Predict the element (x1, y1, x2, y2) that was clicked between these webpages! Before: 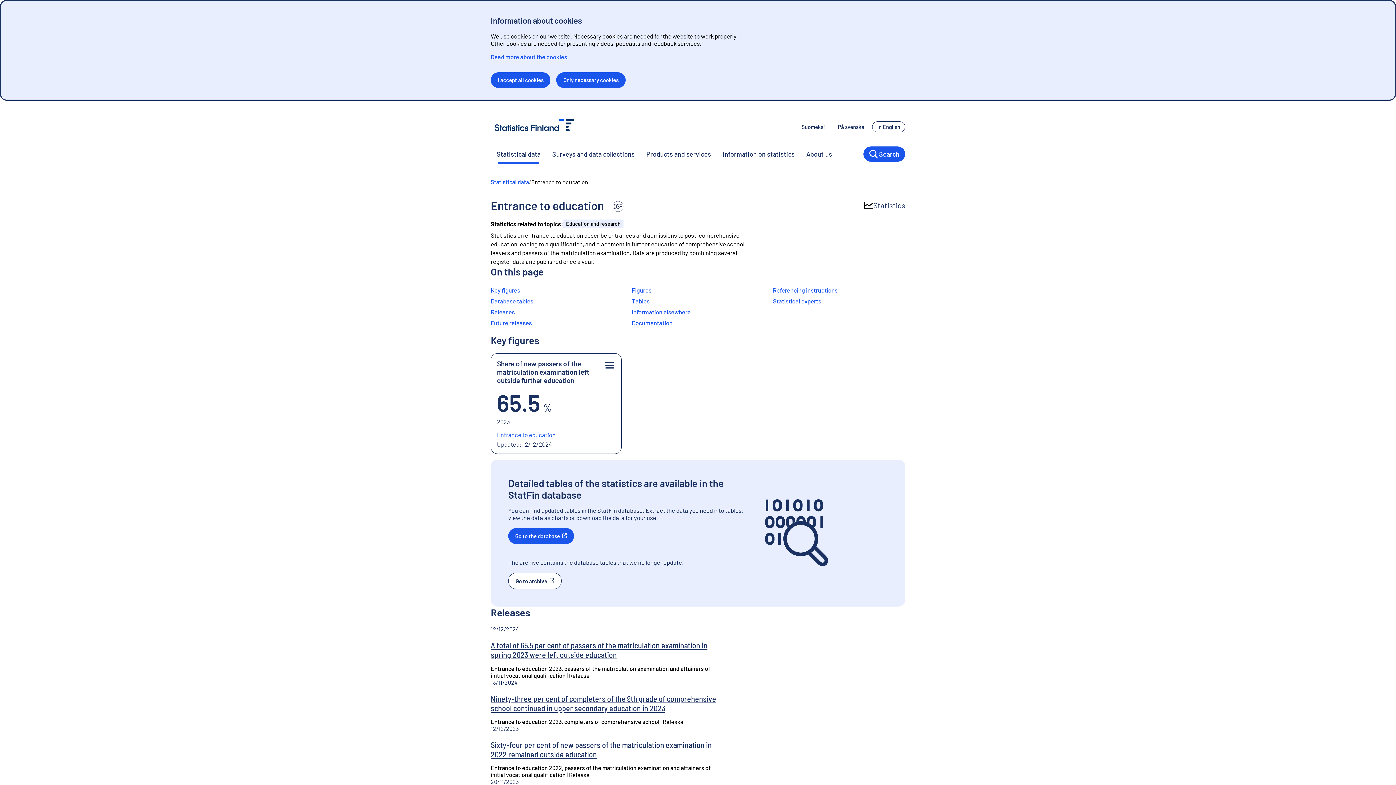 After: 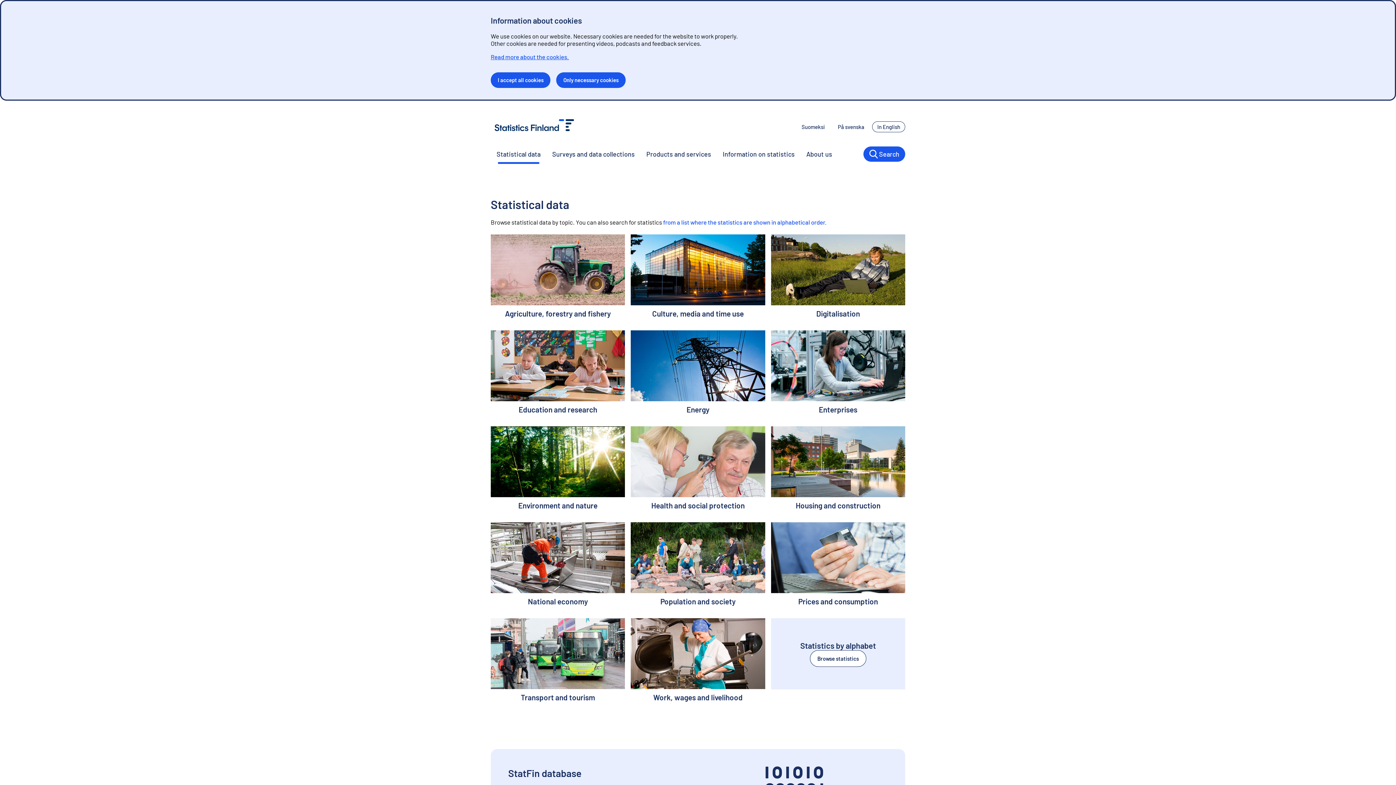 Action: bbox: (490, 178, 529, 185) label: Statistical data